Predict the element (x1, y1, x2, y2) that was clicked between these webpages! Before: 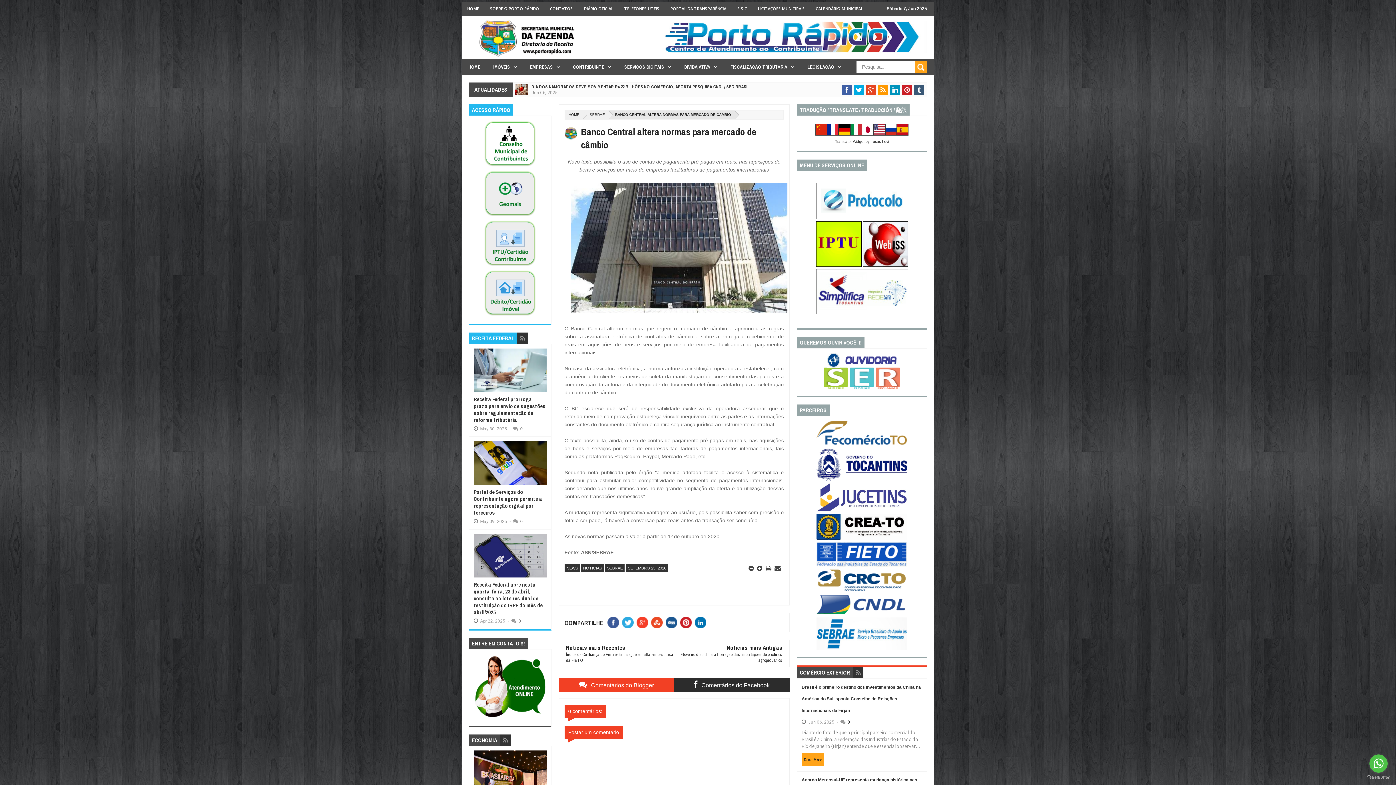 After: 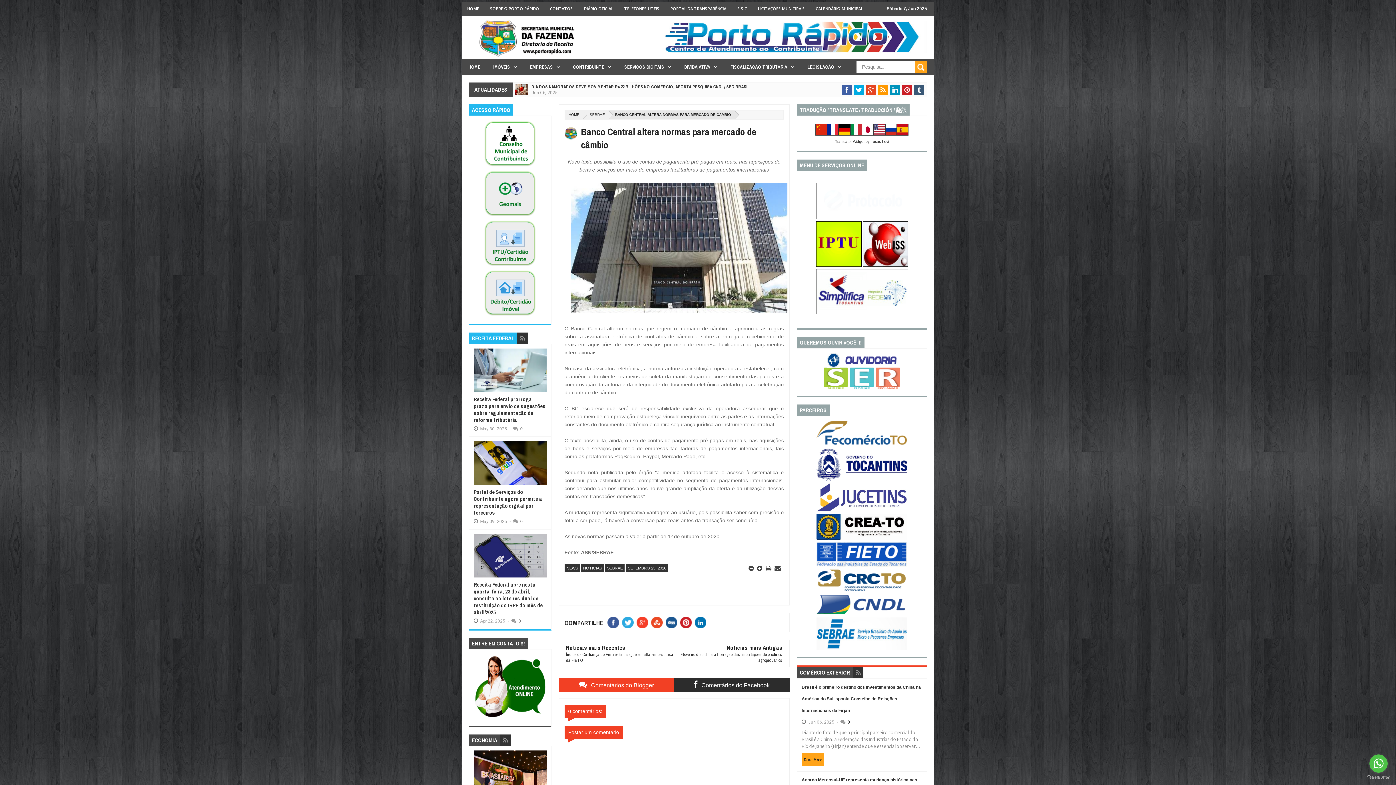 Action: bbox: (827, 131, 838, 136)